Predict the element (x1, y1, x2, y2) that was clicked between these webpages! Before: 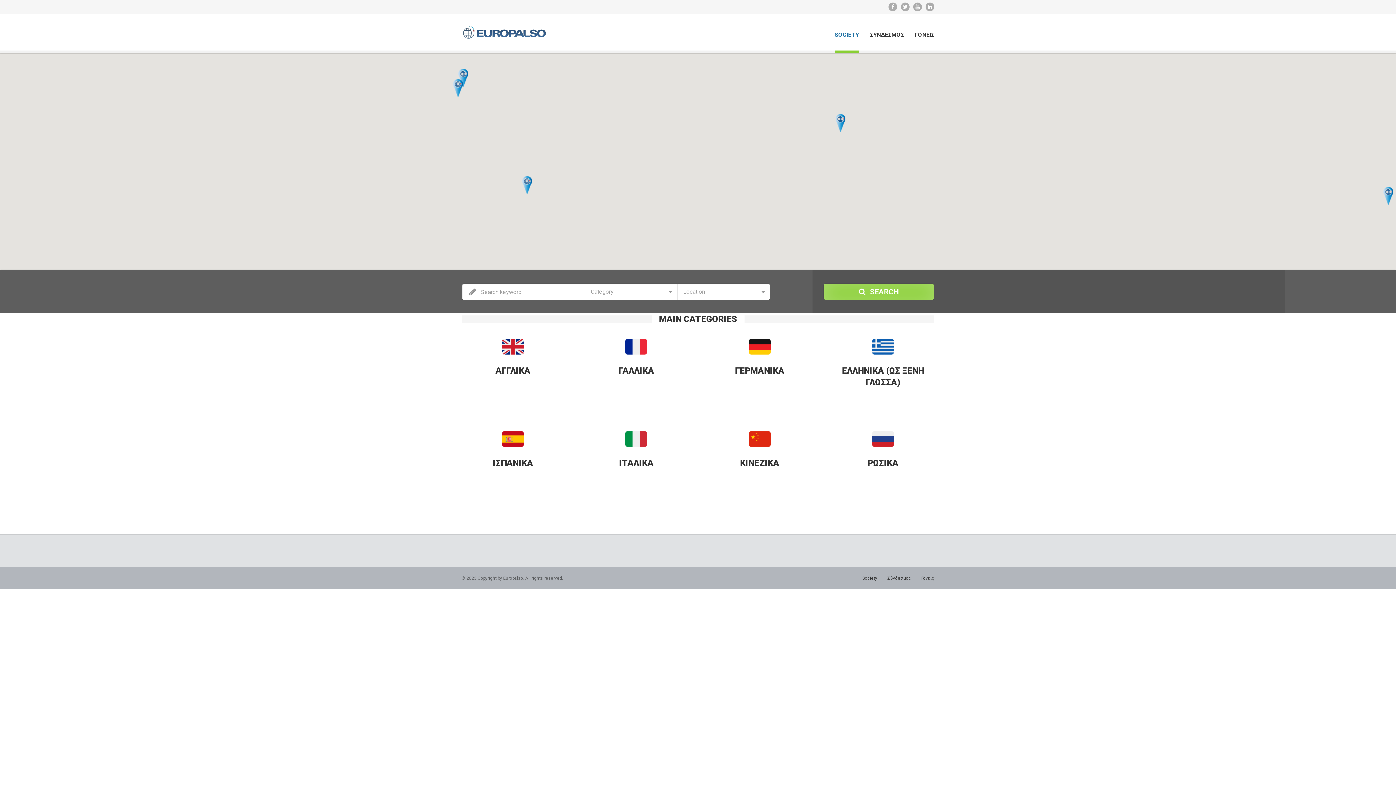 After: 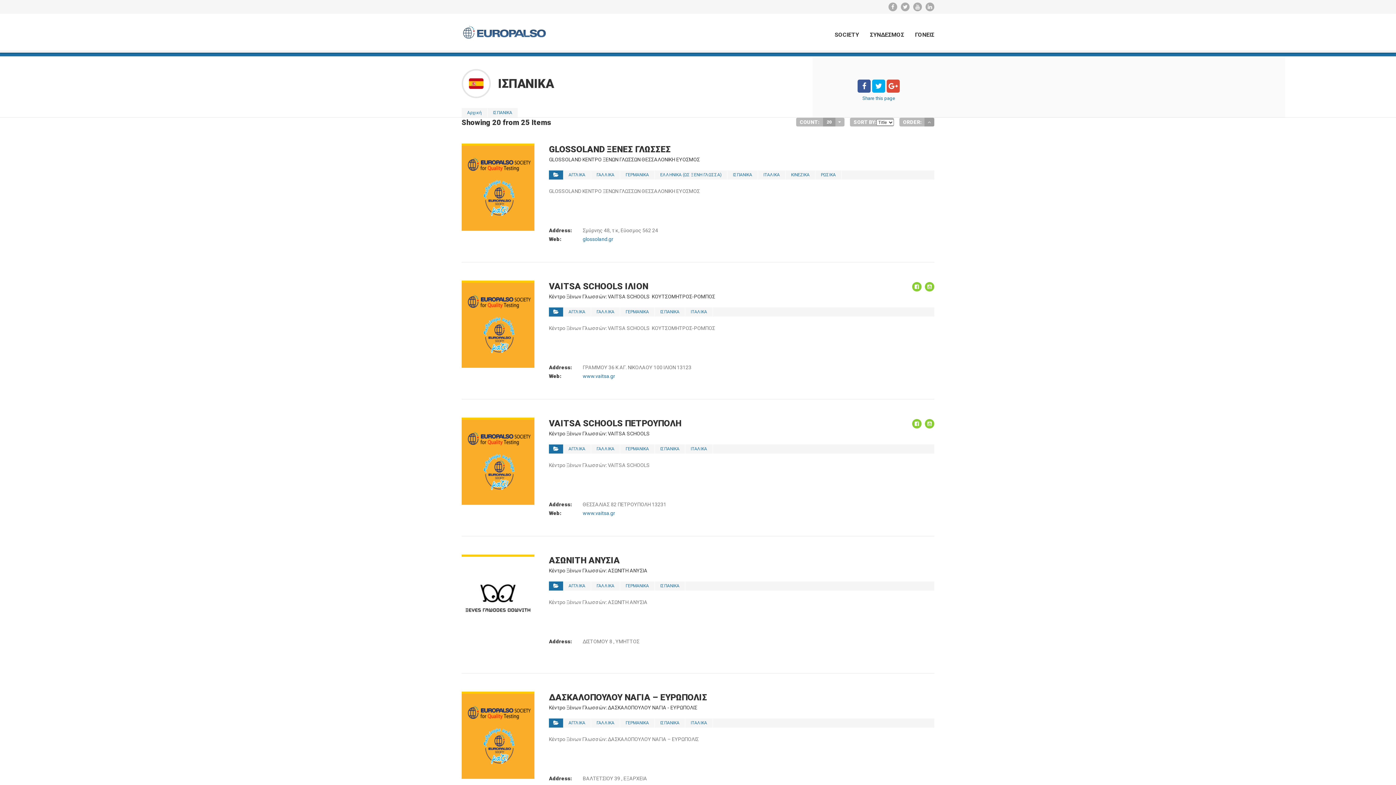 Action: bbox: (492, 428, 533, 469) label: ΙΣΠΑΝΙΚΑ